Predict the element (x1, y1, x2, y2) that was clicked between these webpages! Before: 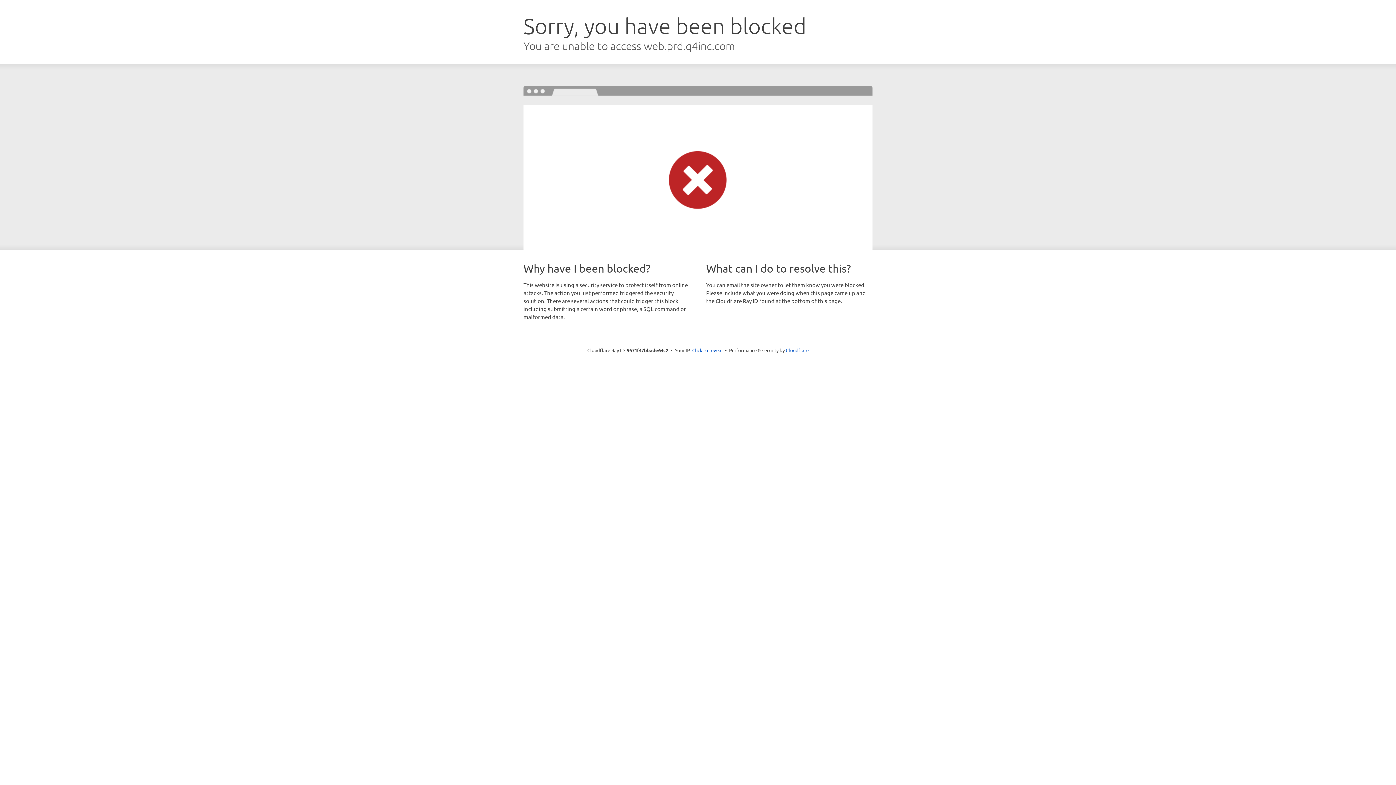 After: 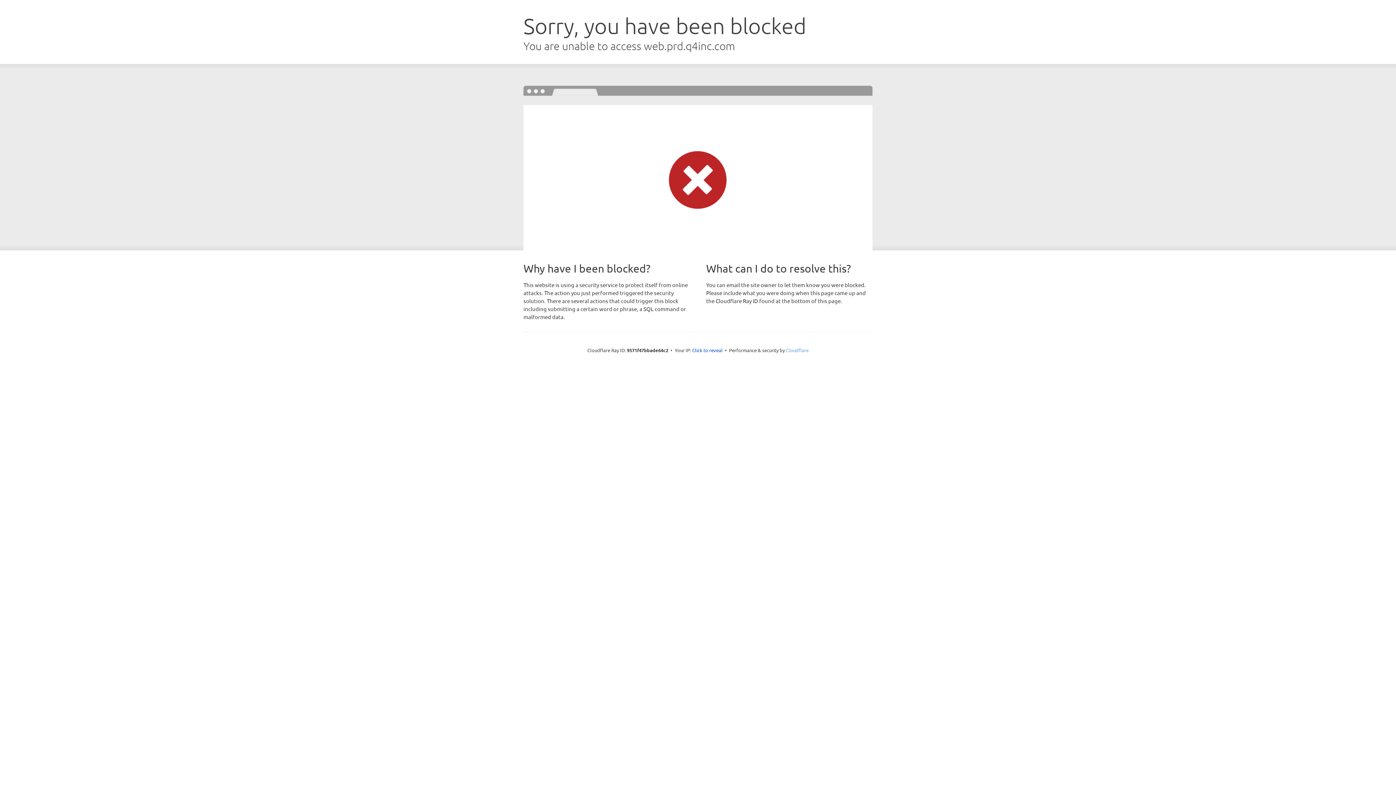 Action: label: Cloudflare bbox: (786, 347, 808, 353)